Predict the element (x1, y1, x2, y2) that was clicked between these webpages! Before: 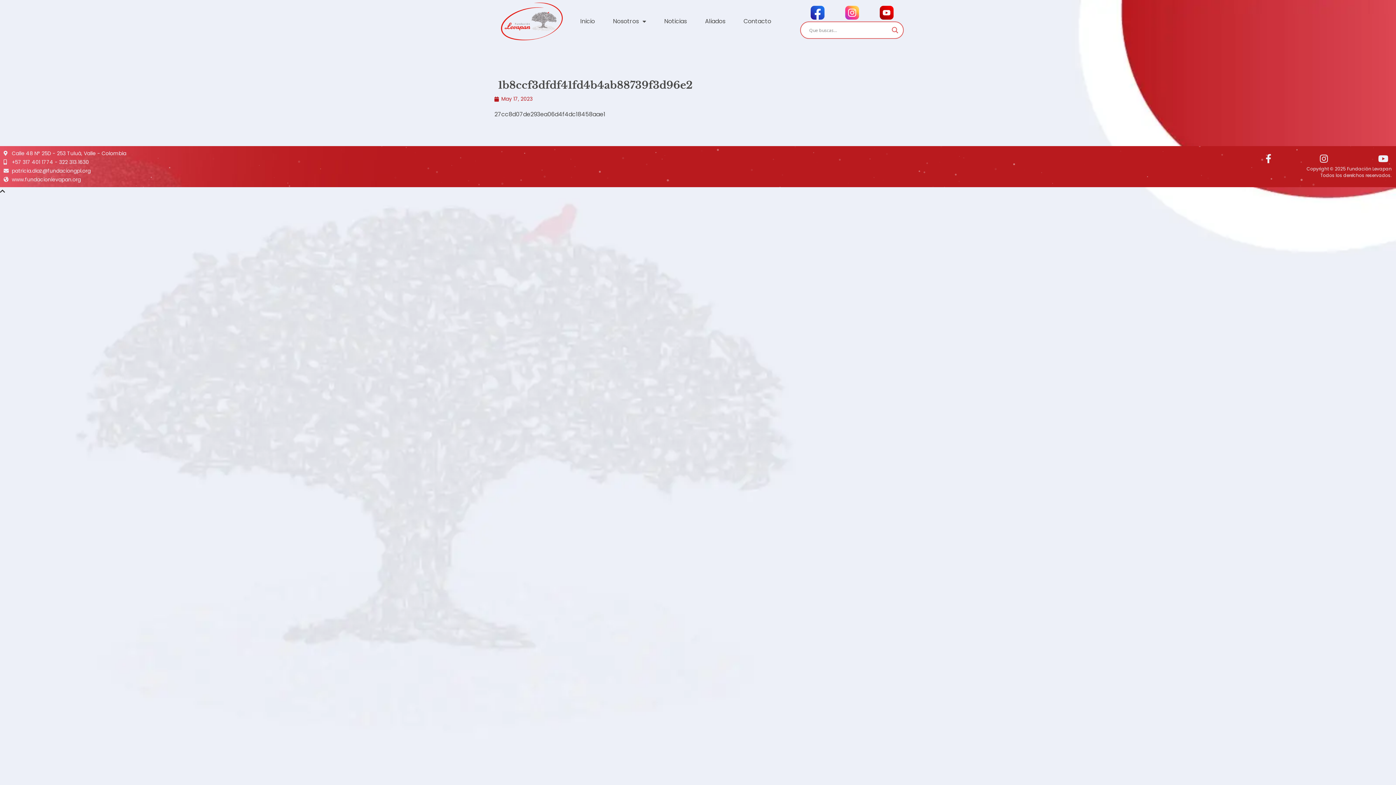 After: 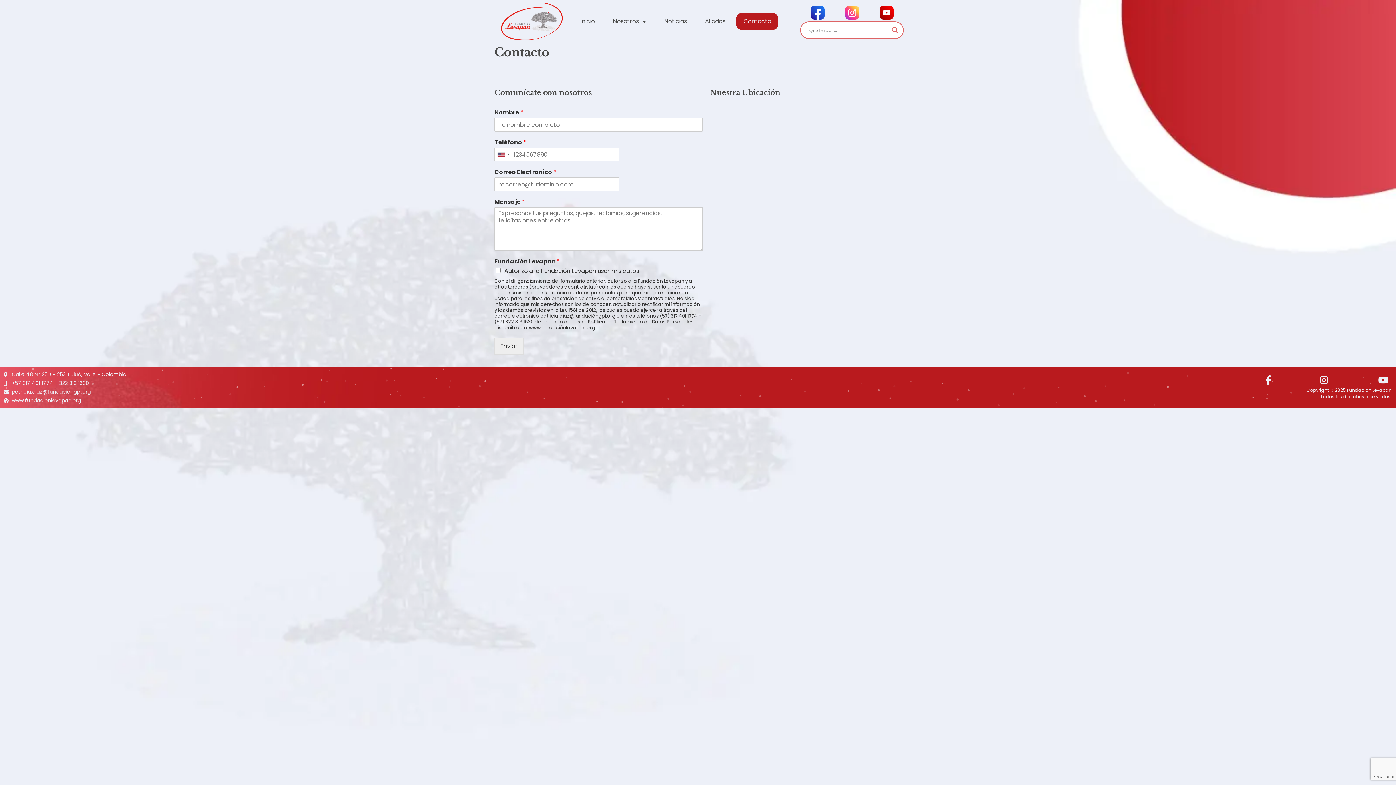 Action: bbox: (736, 13, 778, 29) label: Contacto